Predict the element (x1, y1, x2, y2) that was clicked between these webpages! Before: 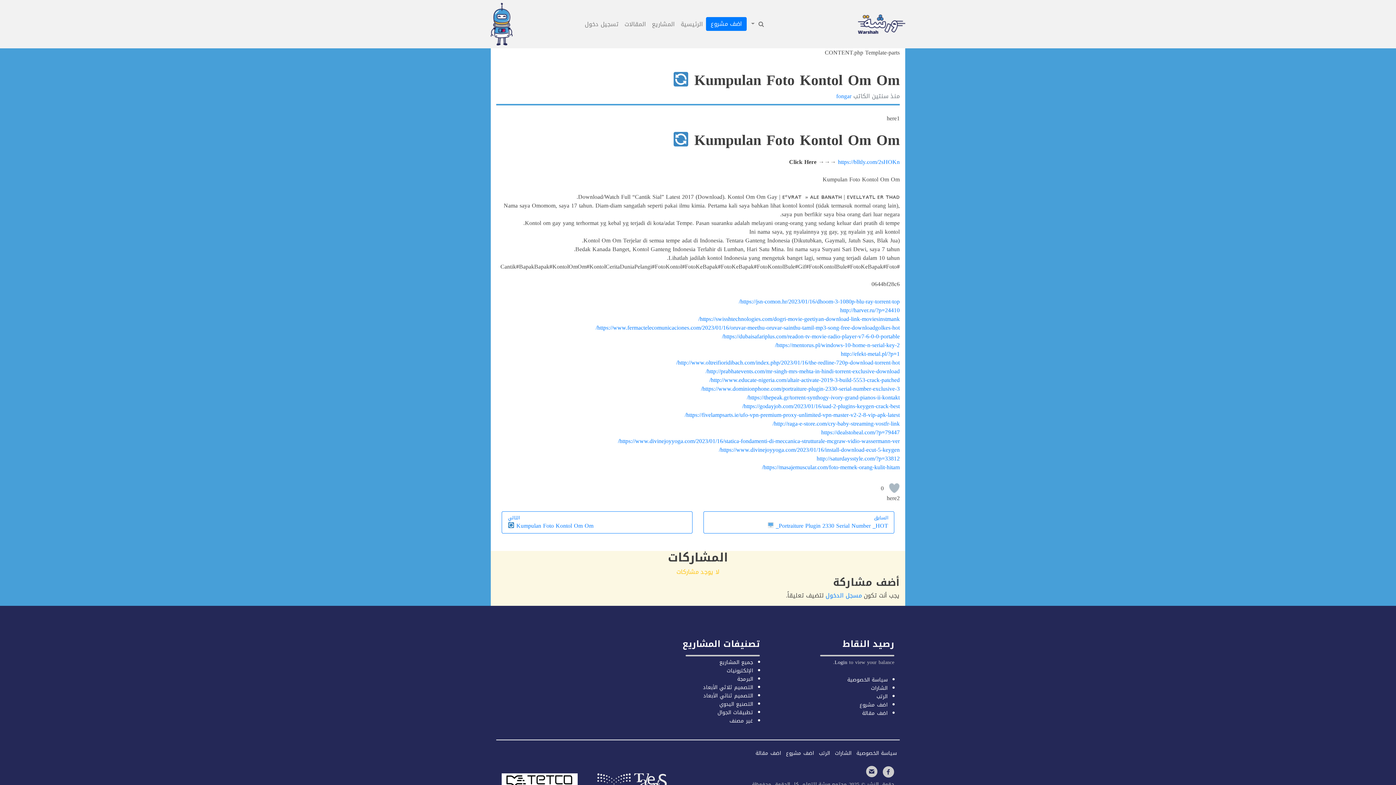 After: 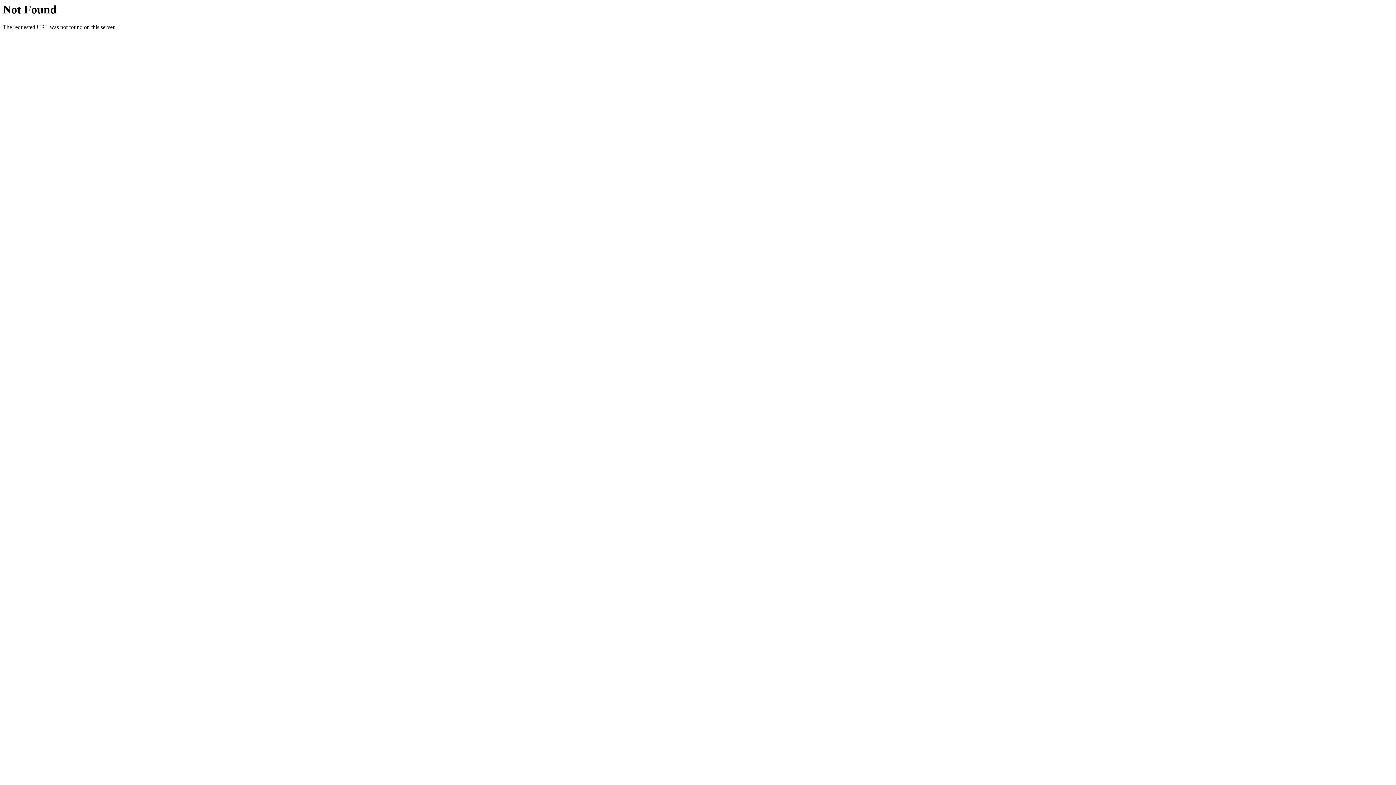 Action: label: https://thepeak.gr/torrent-synthogy-ivory-grand-pianos-ii-kontakt/ bbox: (747, 392, 900, 403)